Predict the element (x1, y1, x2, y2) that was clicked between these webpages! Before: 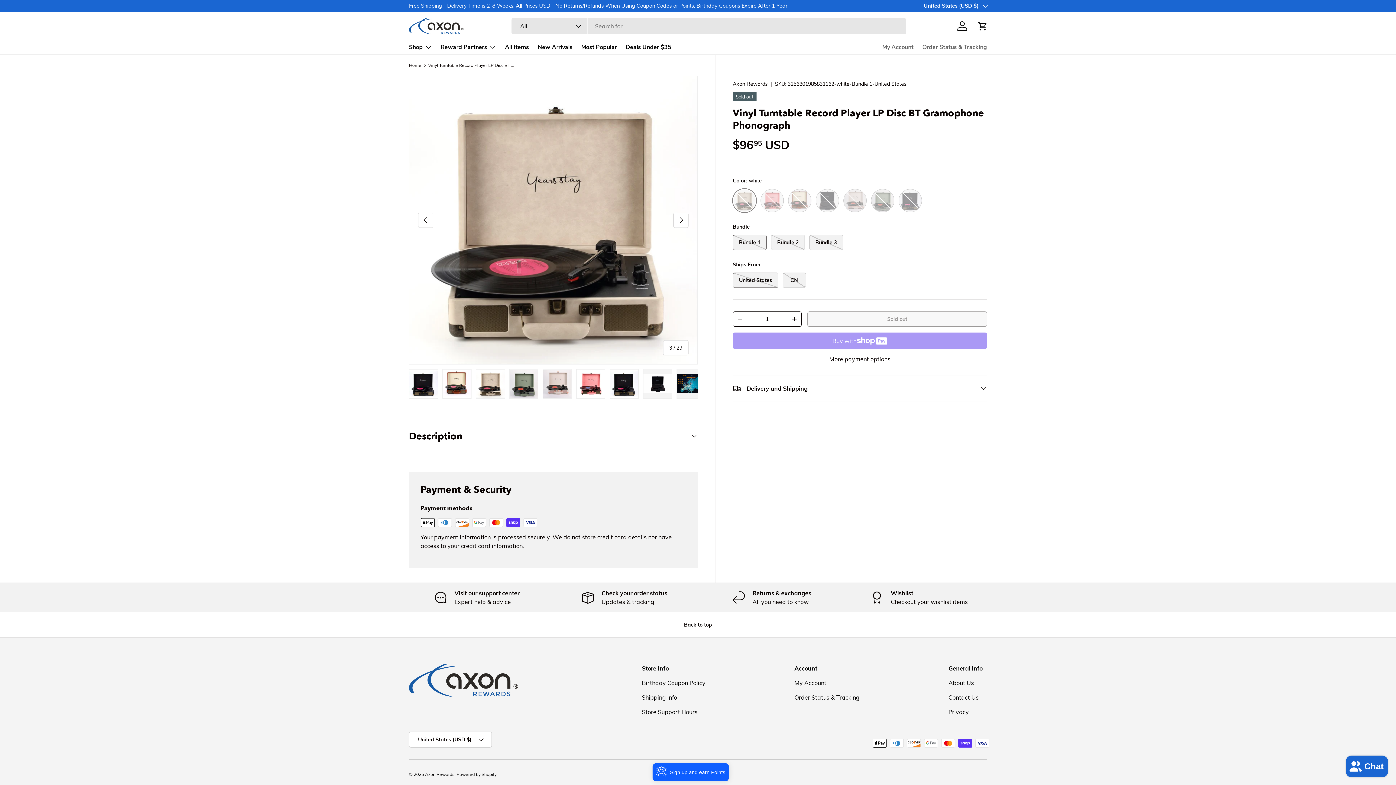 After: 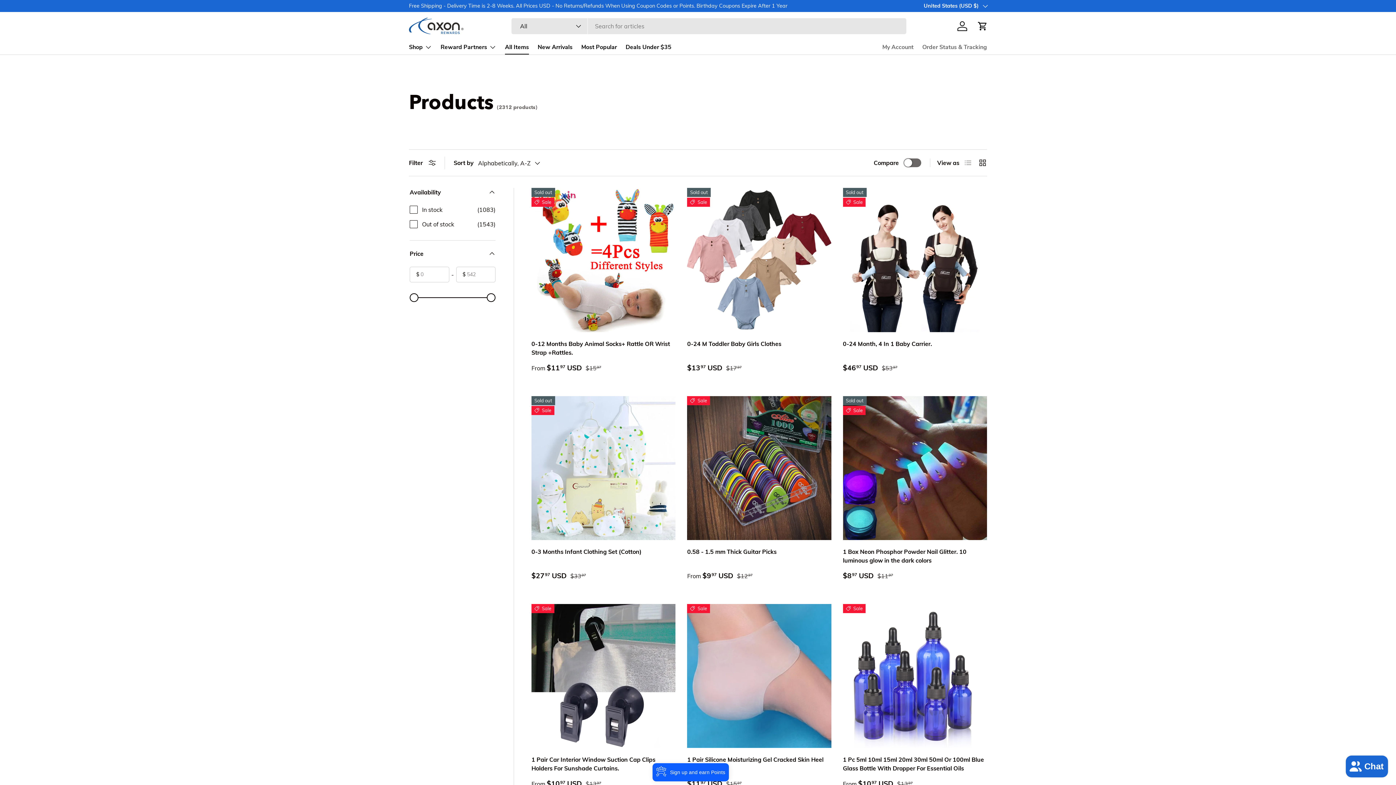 Action: label: All Items bbox: (505, 40, 529, 54)